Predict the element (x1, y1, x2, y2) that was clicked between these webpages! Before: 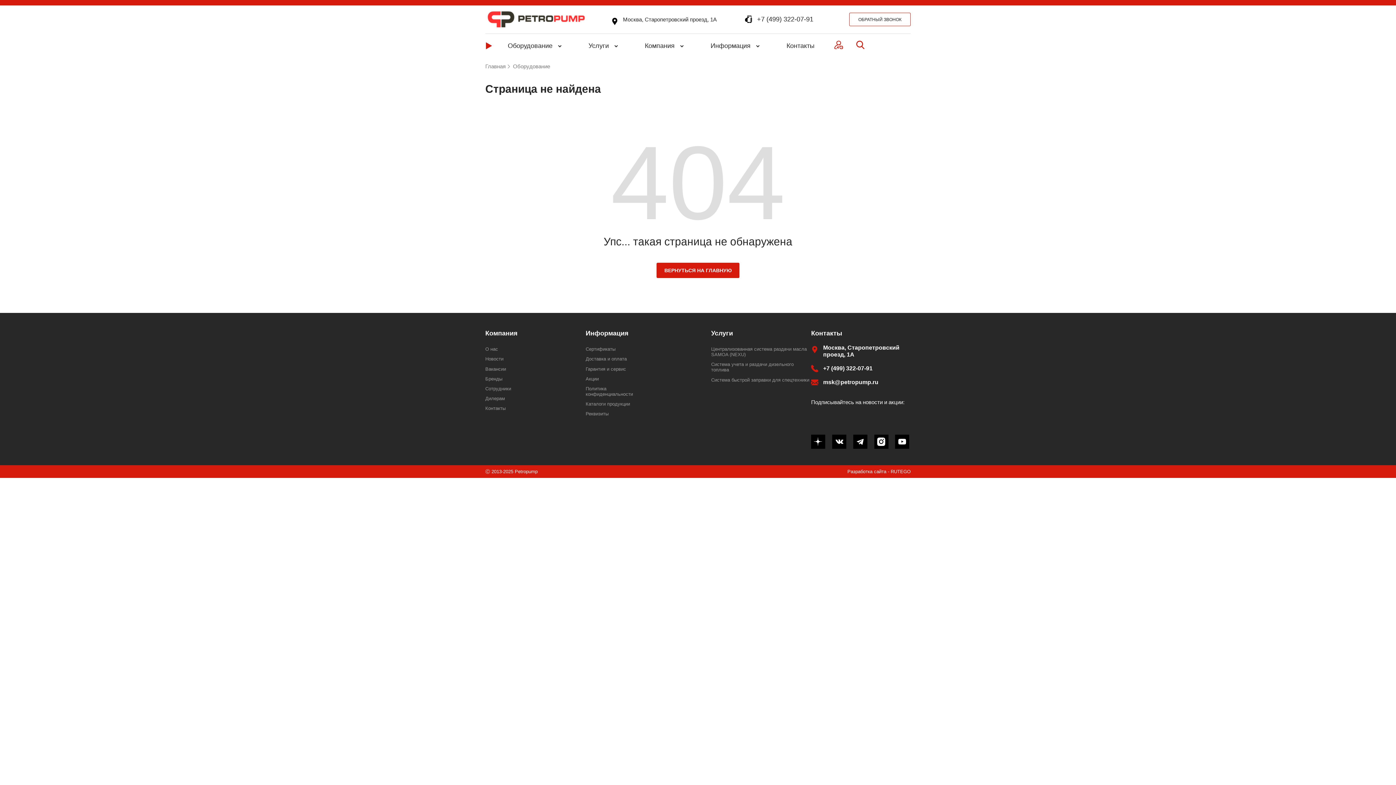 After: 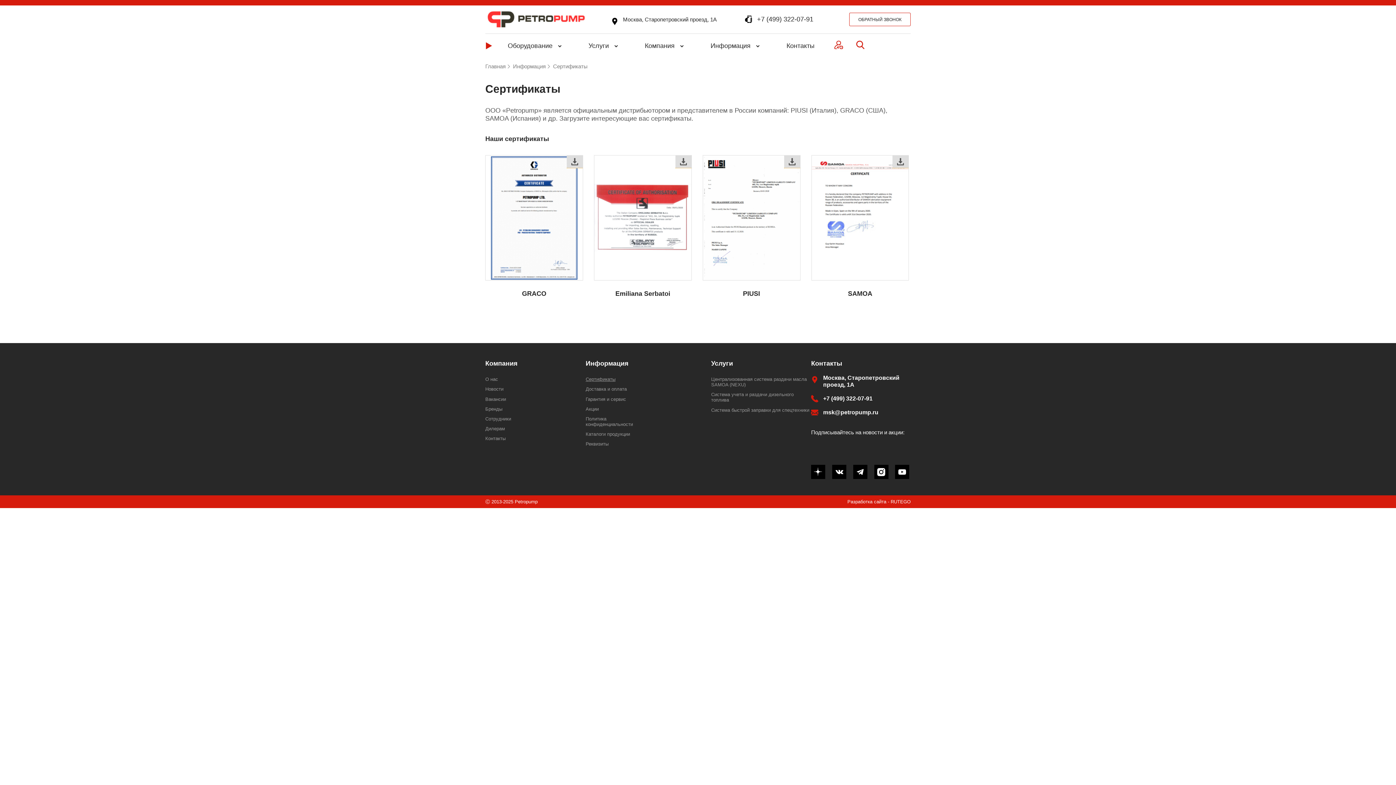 Action: bbox: (585, 344, 615, 354) label: Сертификаты